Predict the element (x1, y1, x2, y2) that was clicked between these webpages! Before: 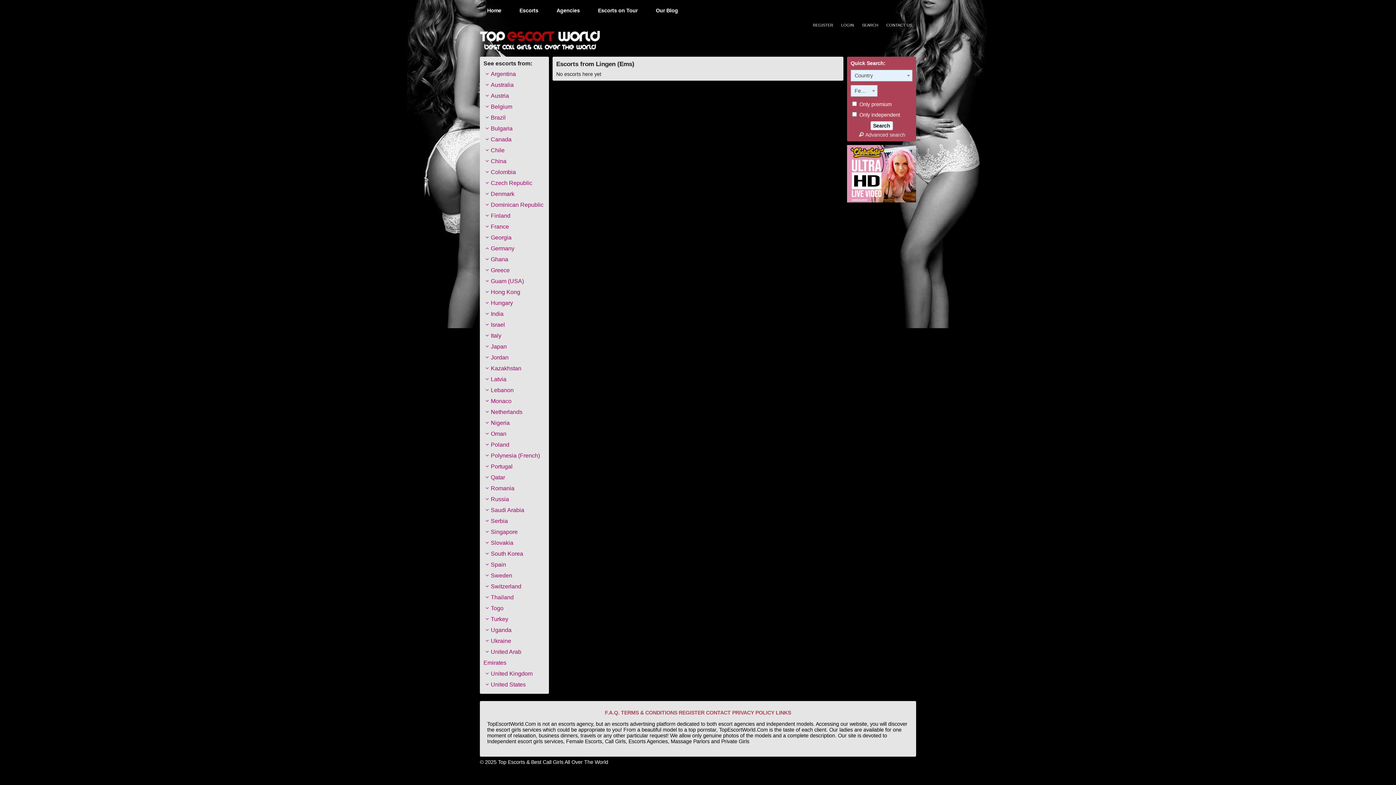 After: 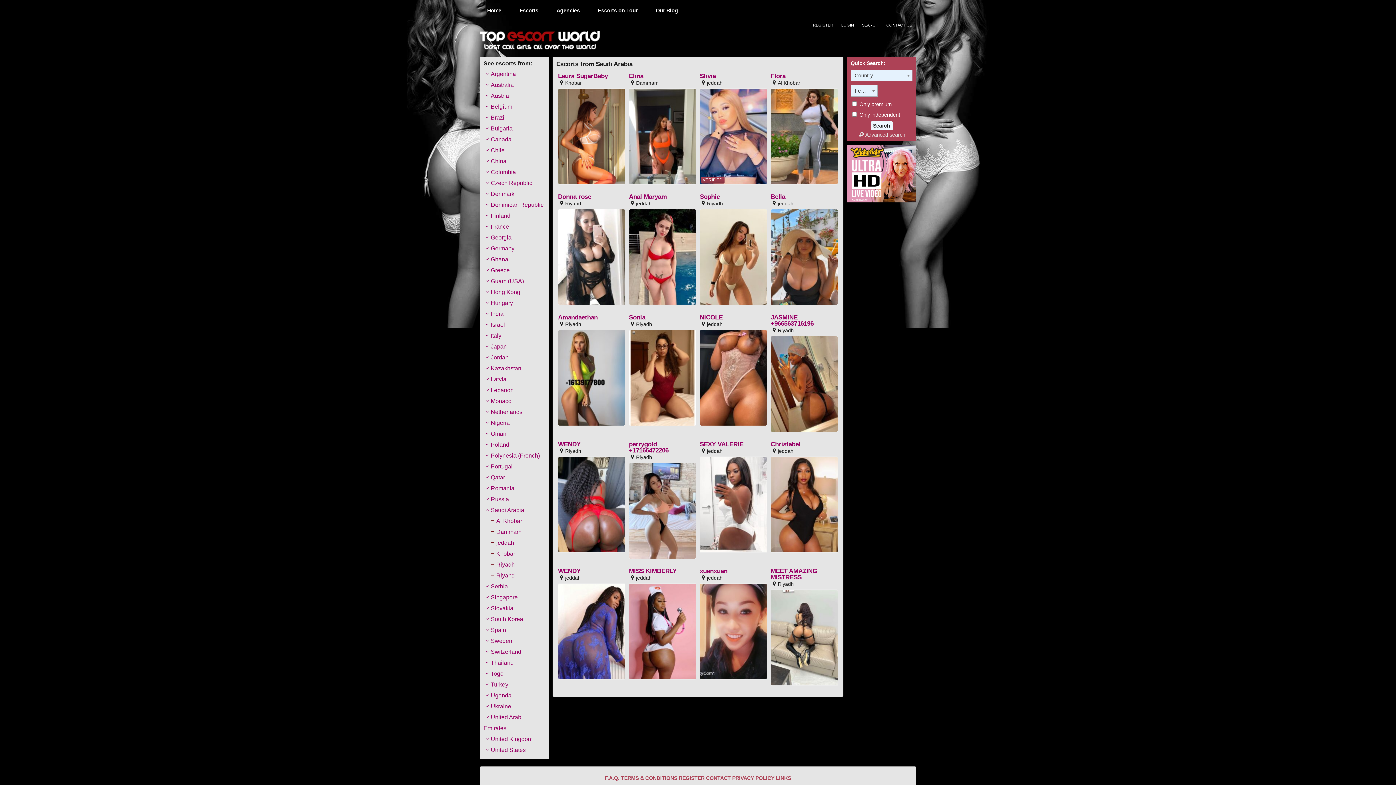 Action: bbox: (490, 506, 524, 514) label: Saudi Arabia